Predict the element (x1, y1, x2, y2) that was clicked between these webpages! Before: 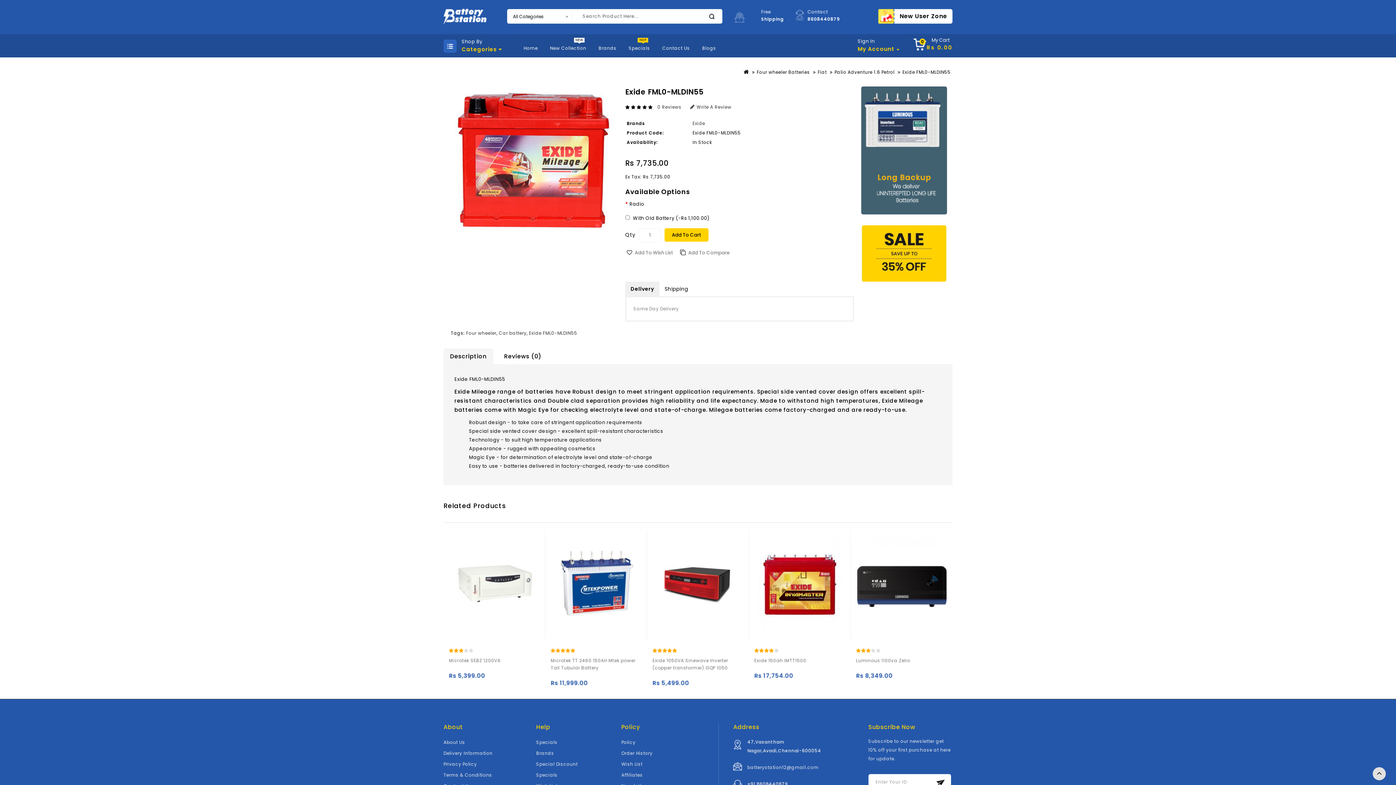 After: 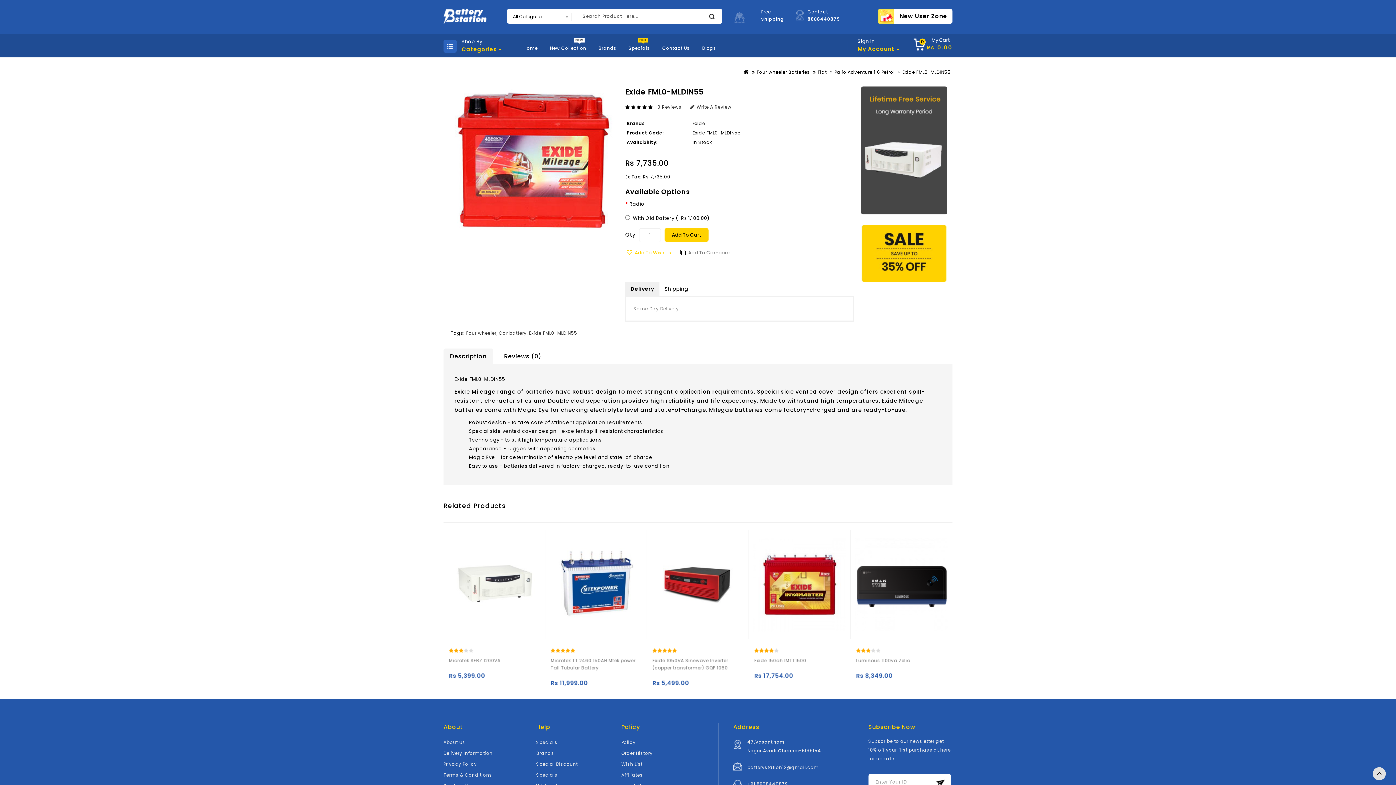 Action: bbox: (626, 245, 675, 260) label: Add To Wish List